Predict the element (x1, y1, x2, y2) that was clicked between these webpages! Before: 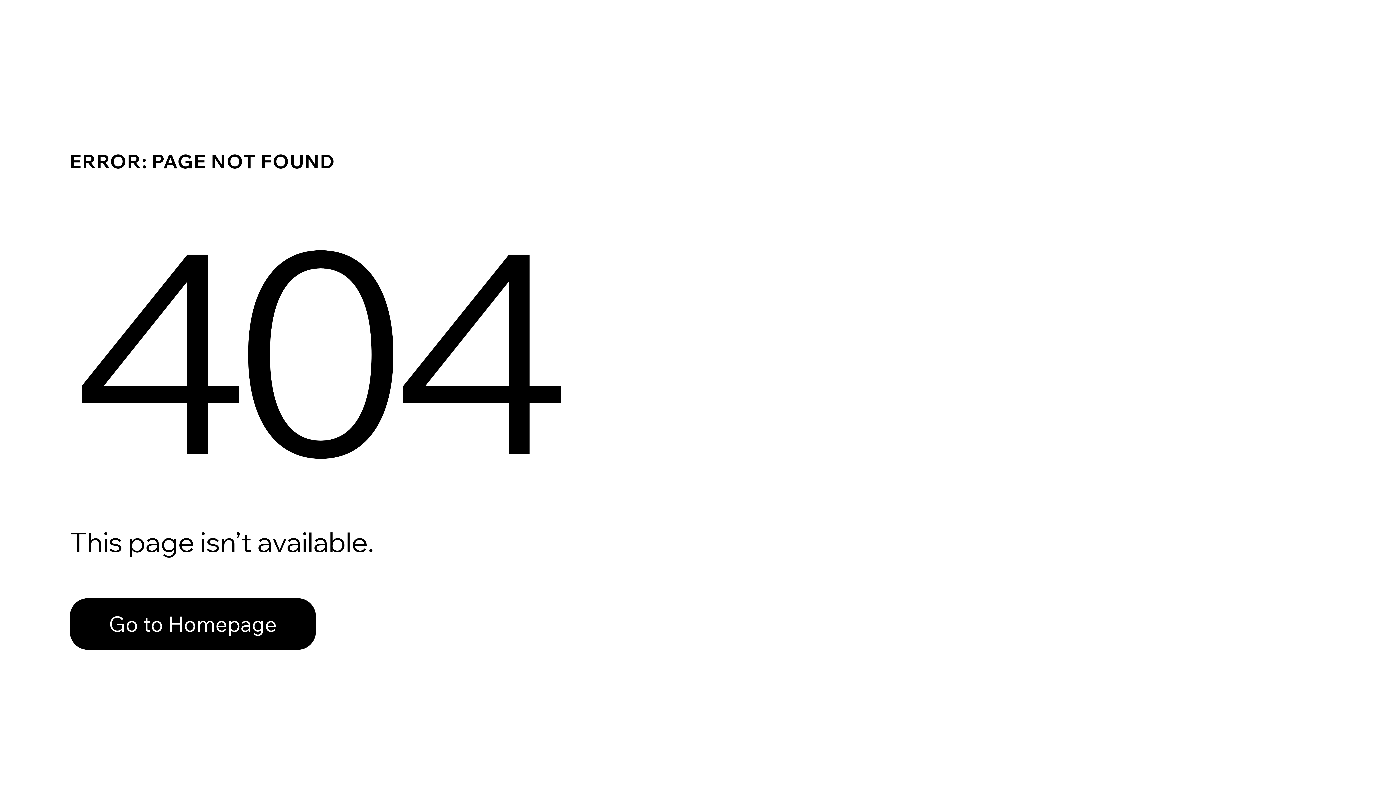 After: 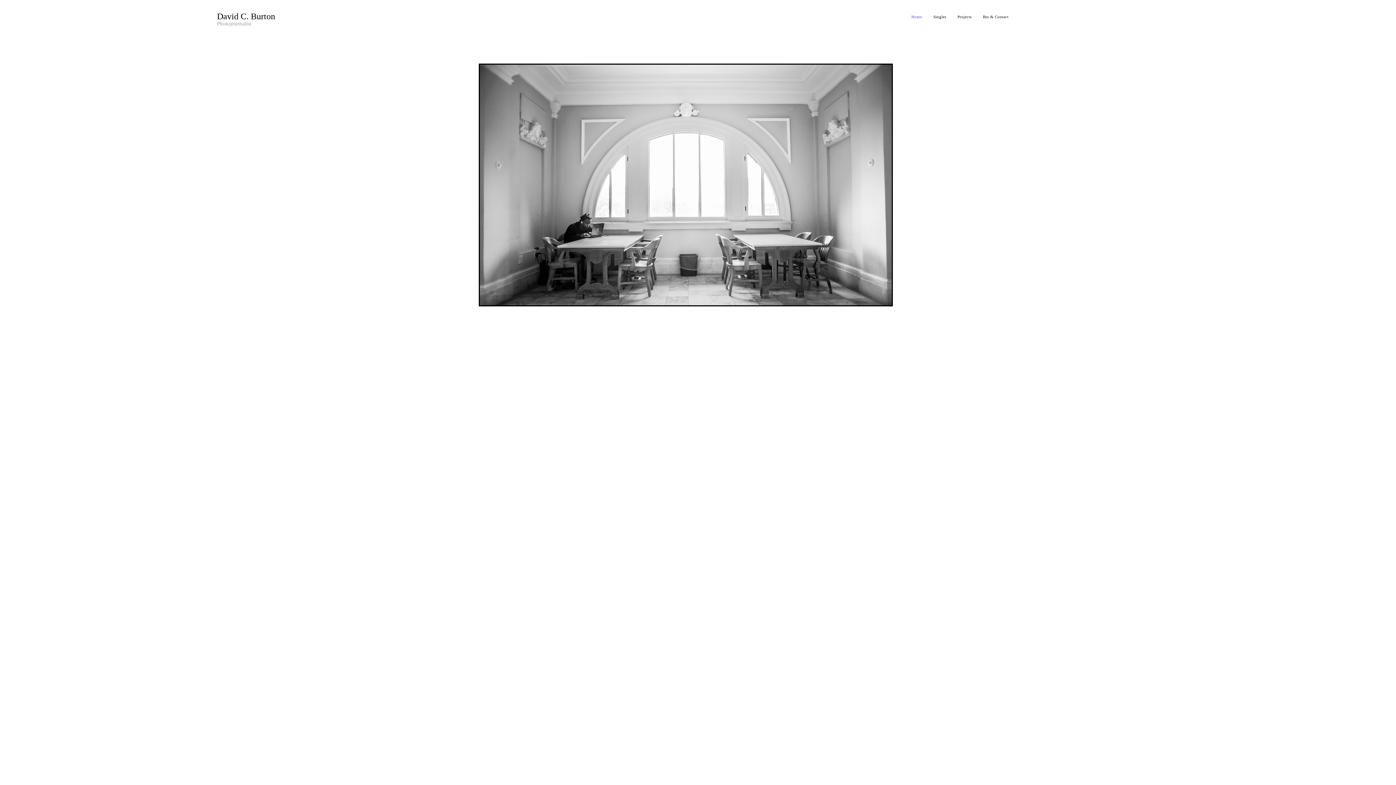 Action: label: Go to Homepage bbox: (69, 582, 768, 659)